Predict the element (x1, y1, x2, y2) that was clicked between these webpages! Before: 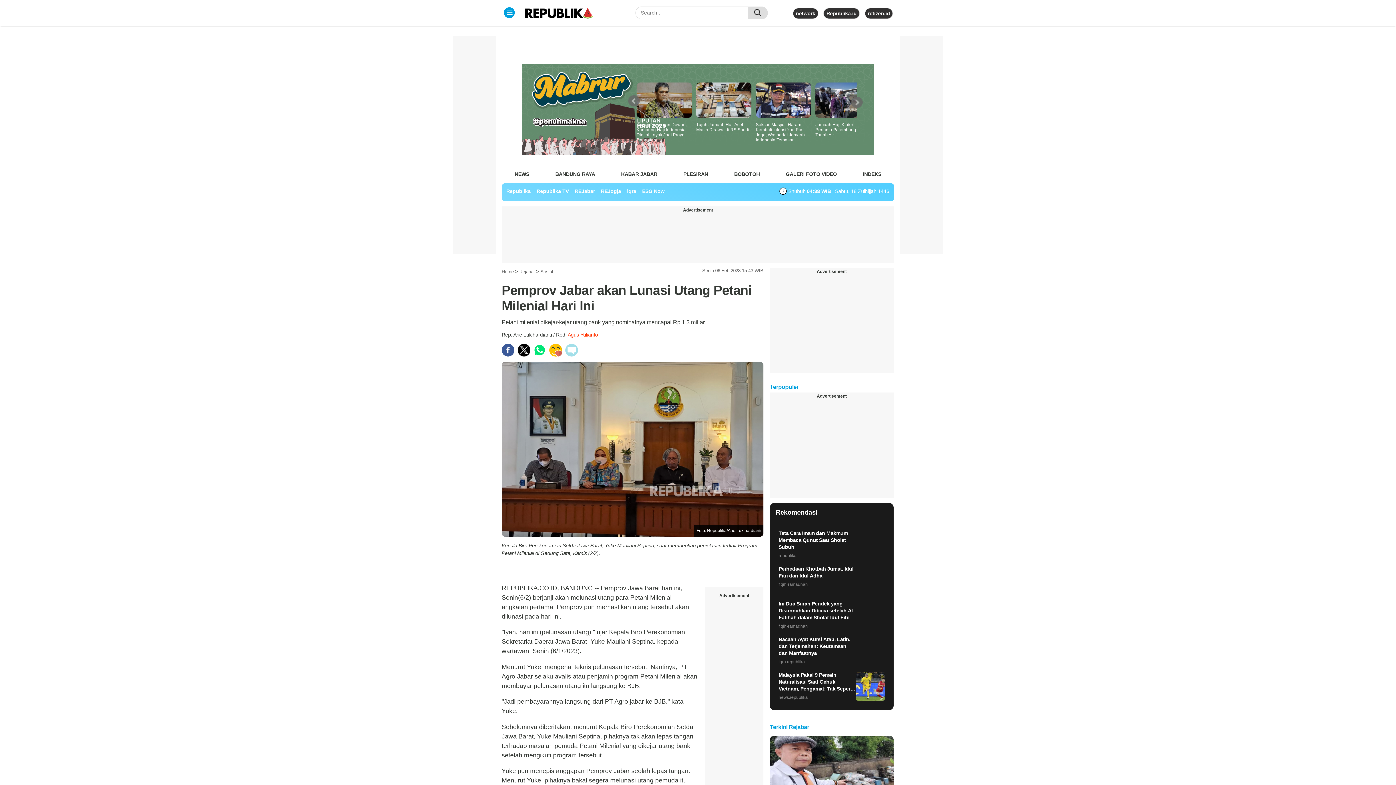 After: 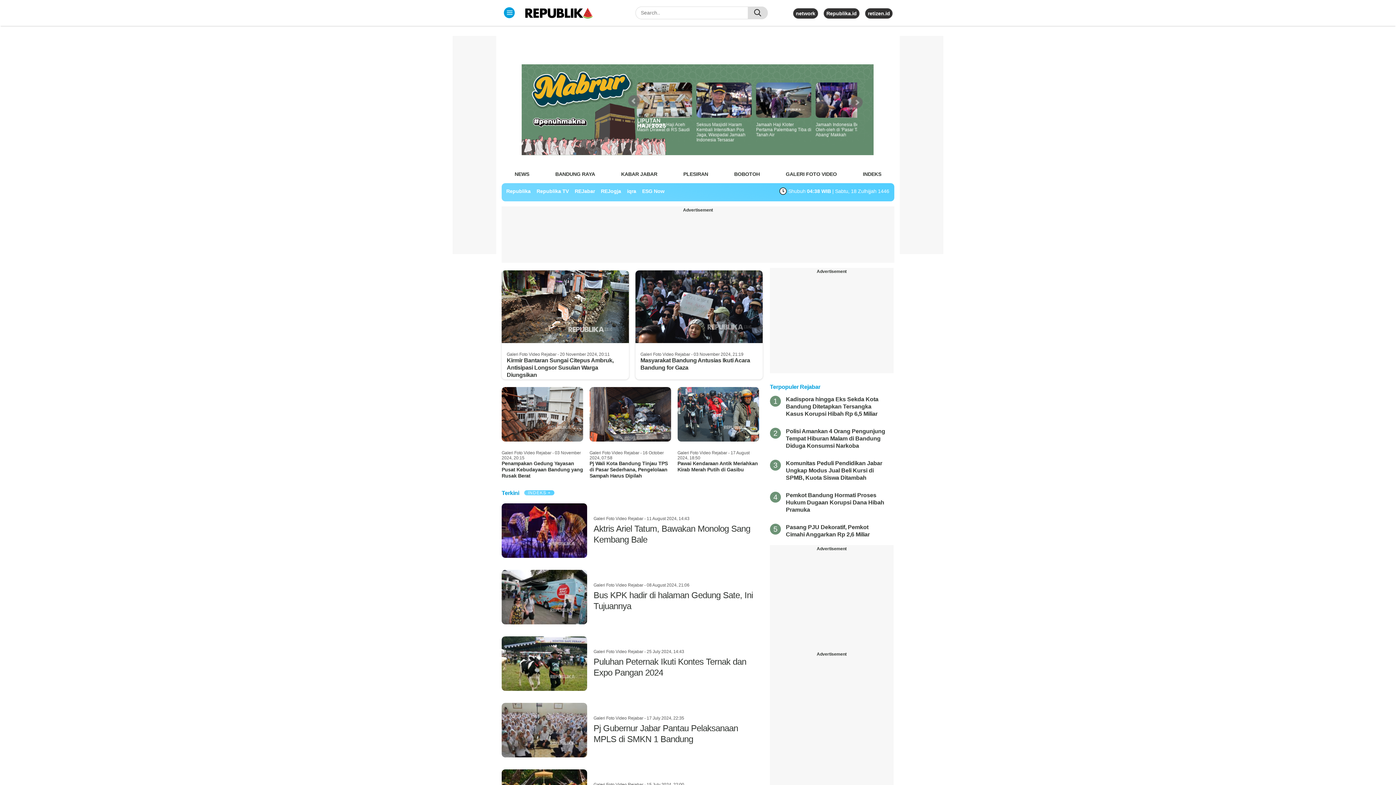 Action: label: GALERI FOTO VIDEO bbox: (786, 168, 837, 179)